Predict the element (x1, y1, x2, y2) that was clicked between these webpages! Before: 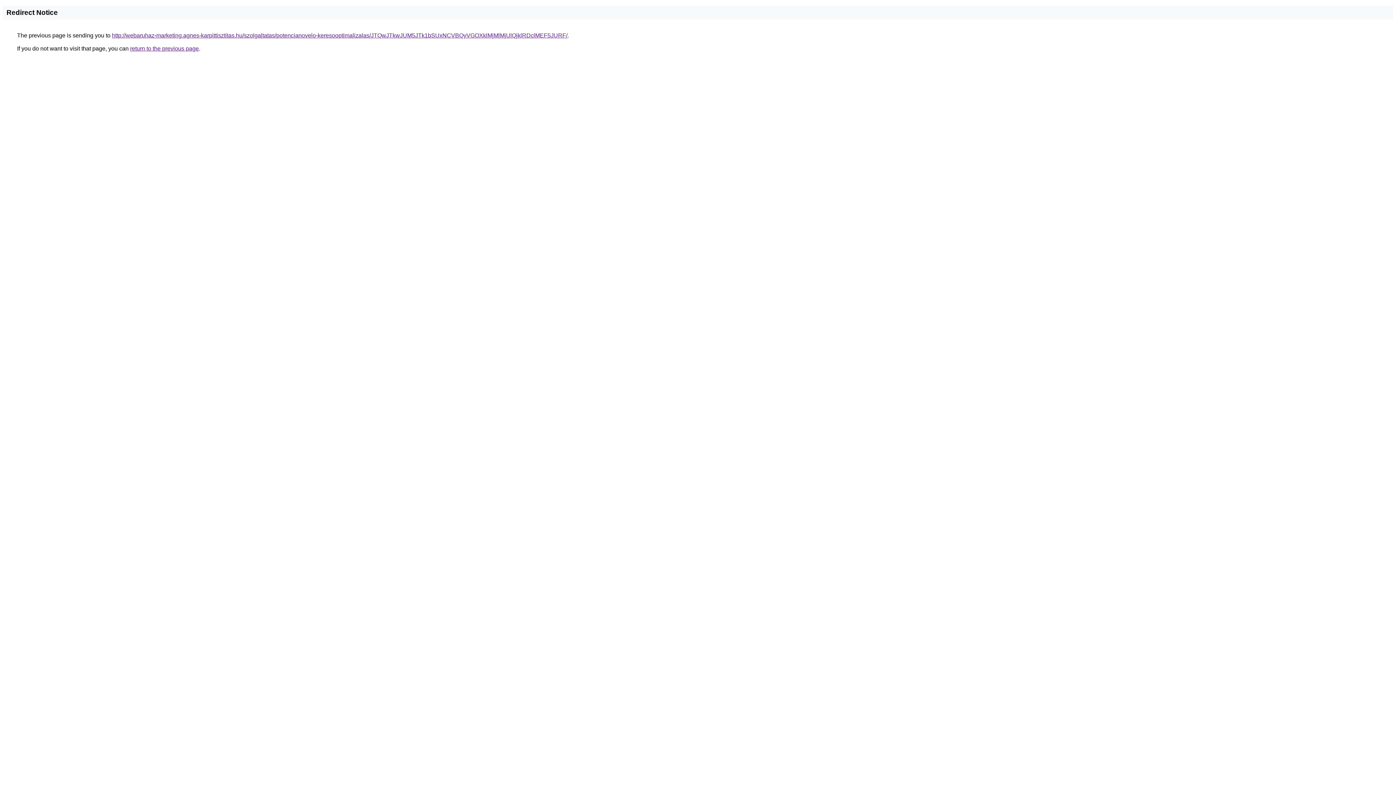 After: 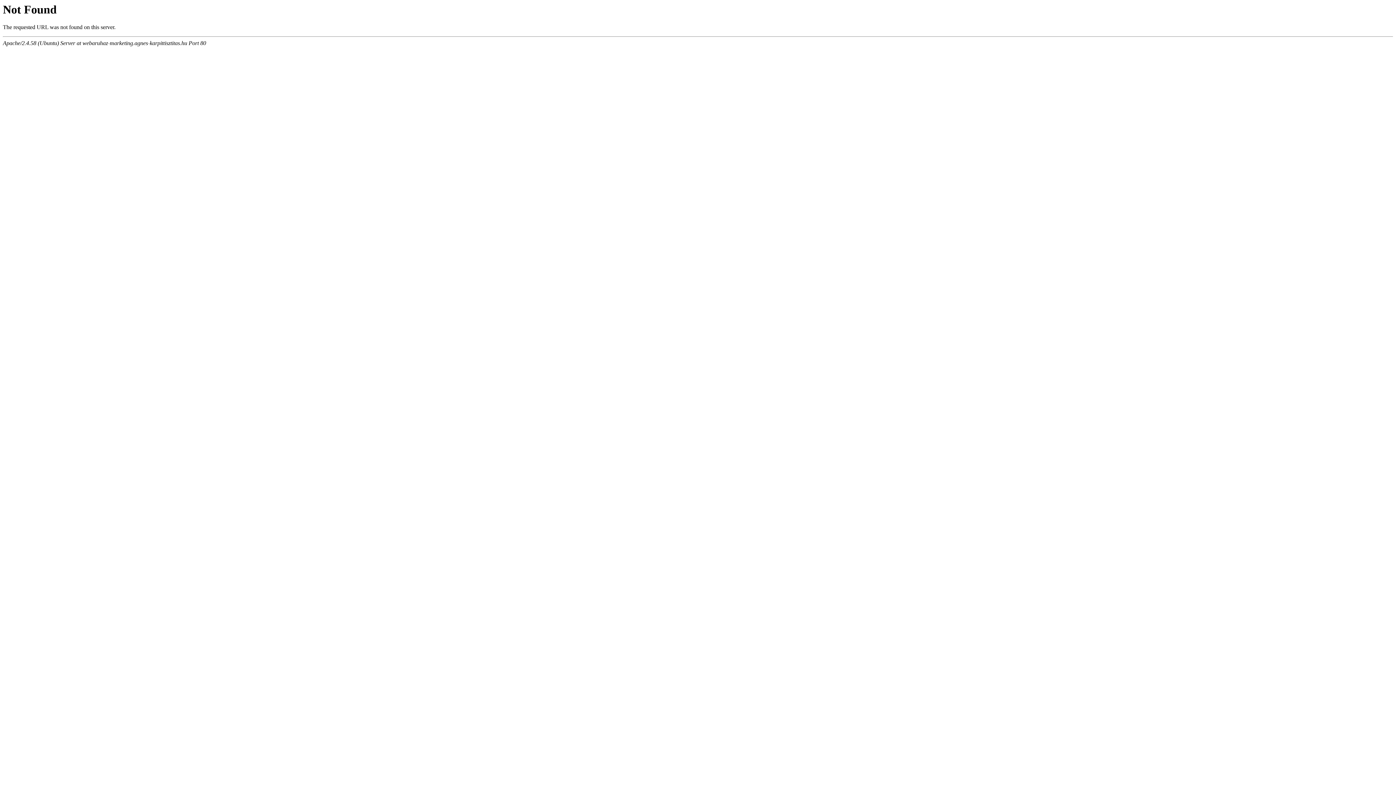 Action: bbox: (112, 32, 567, 38) label: http://webaruhaz-marketing.agnes-karpittisztitas.hu/szolgaltatas/potencianovelo-keresooptimalizalas/JTQwJTkwJUM5JTk1bSUxNCVBQyVGOXklMjMlMjUlQjklRDclMEF5JURF/